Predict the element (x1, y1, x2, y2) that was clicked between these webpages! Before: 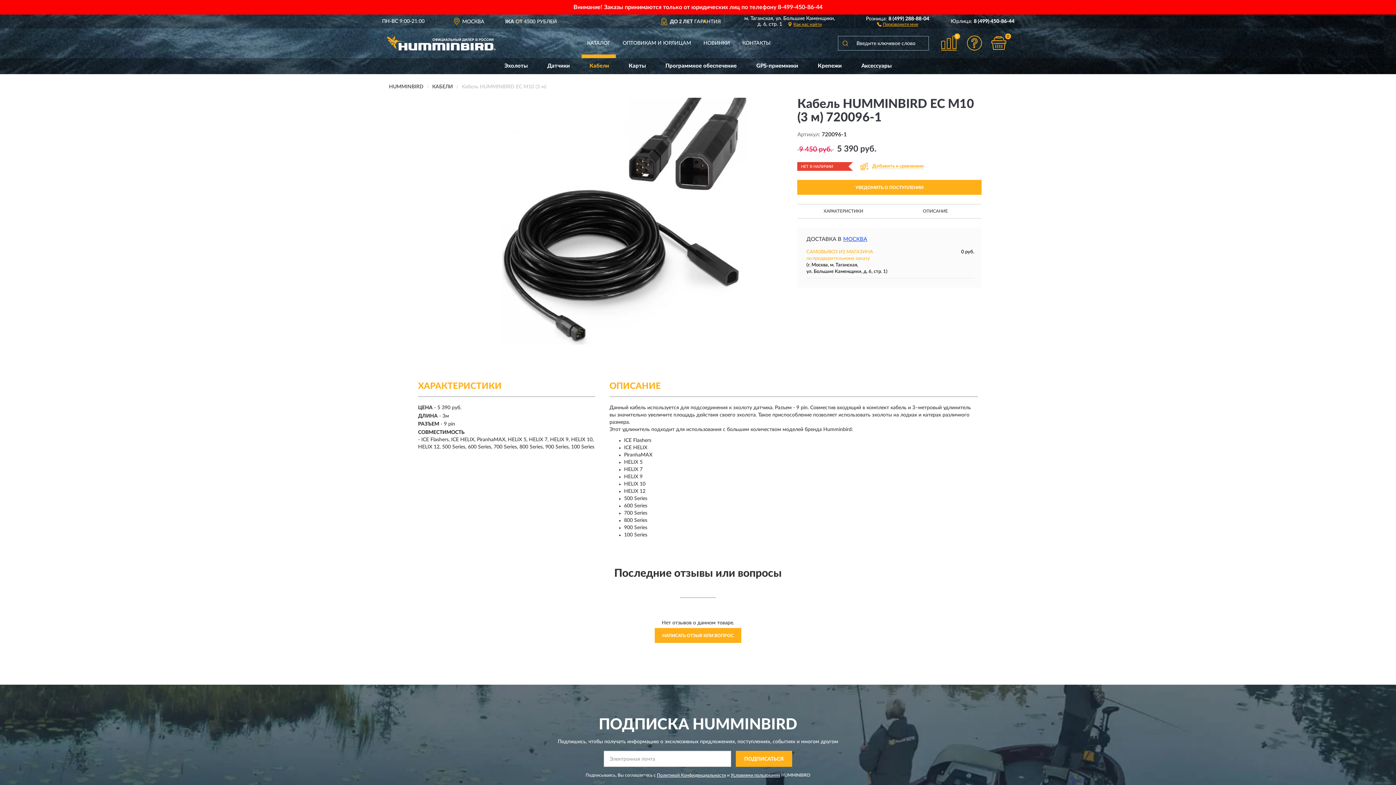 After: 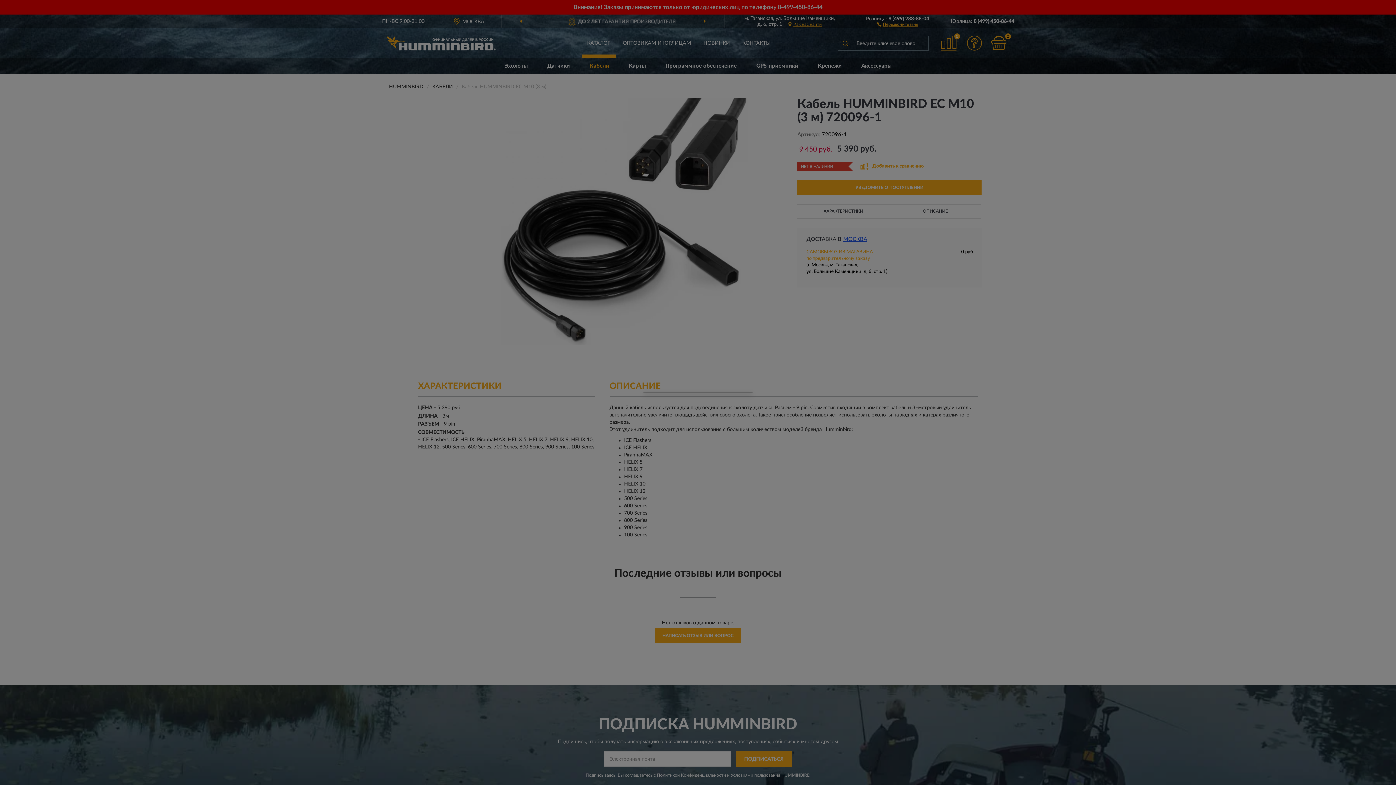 Action: label: УВЕДОМИТЬ О ПОСТУПЛЕНИИ bbox: (797, 180, 981, 194)